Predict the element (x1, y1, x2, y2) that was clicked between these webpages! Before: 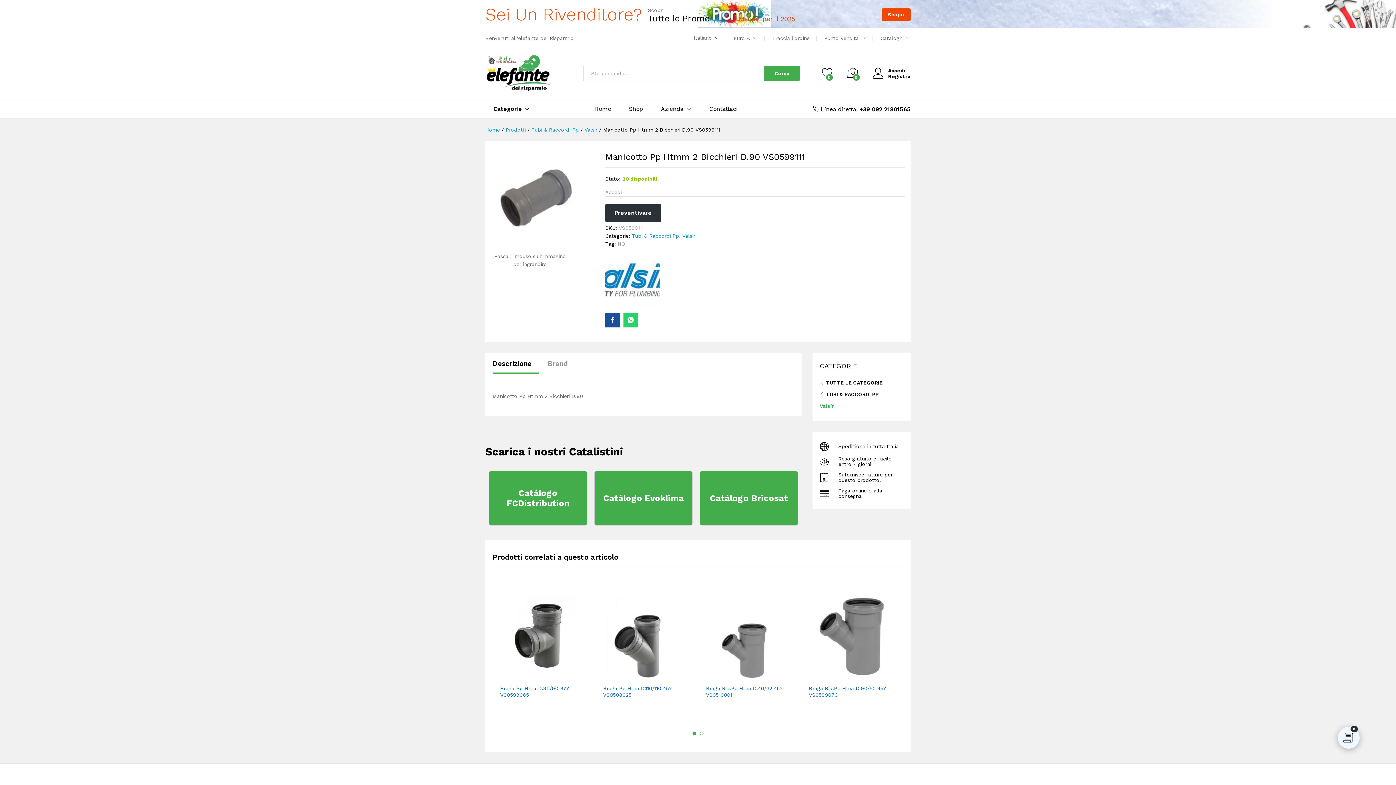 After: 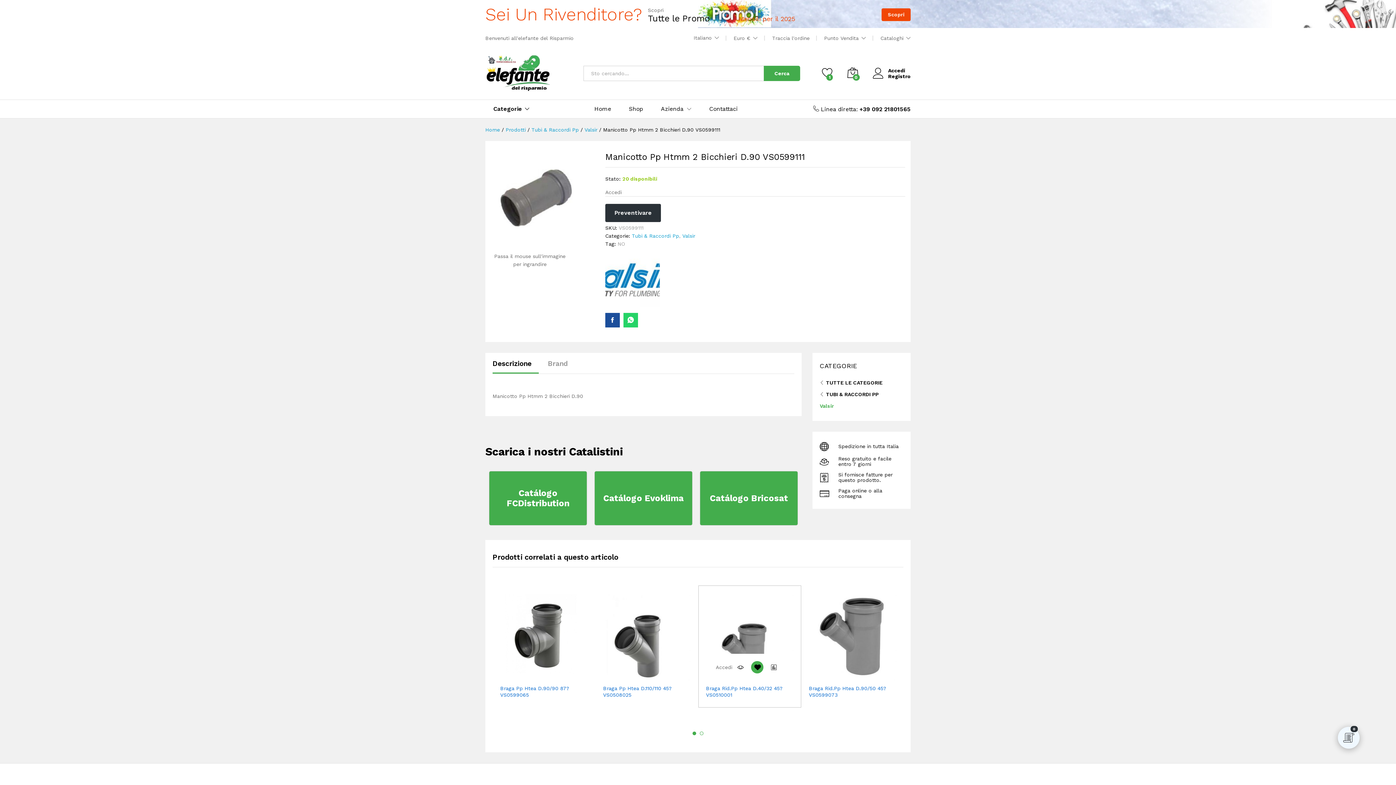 Action: label: Add “Braga Rid.Pp Htea D.40/32 45?  VS0510001” to the wishlist bbox: (751, 666, 763, 679)